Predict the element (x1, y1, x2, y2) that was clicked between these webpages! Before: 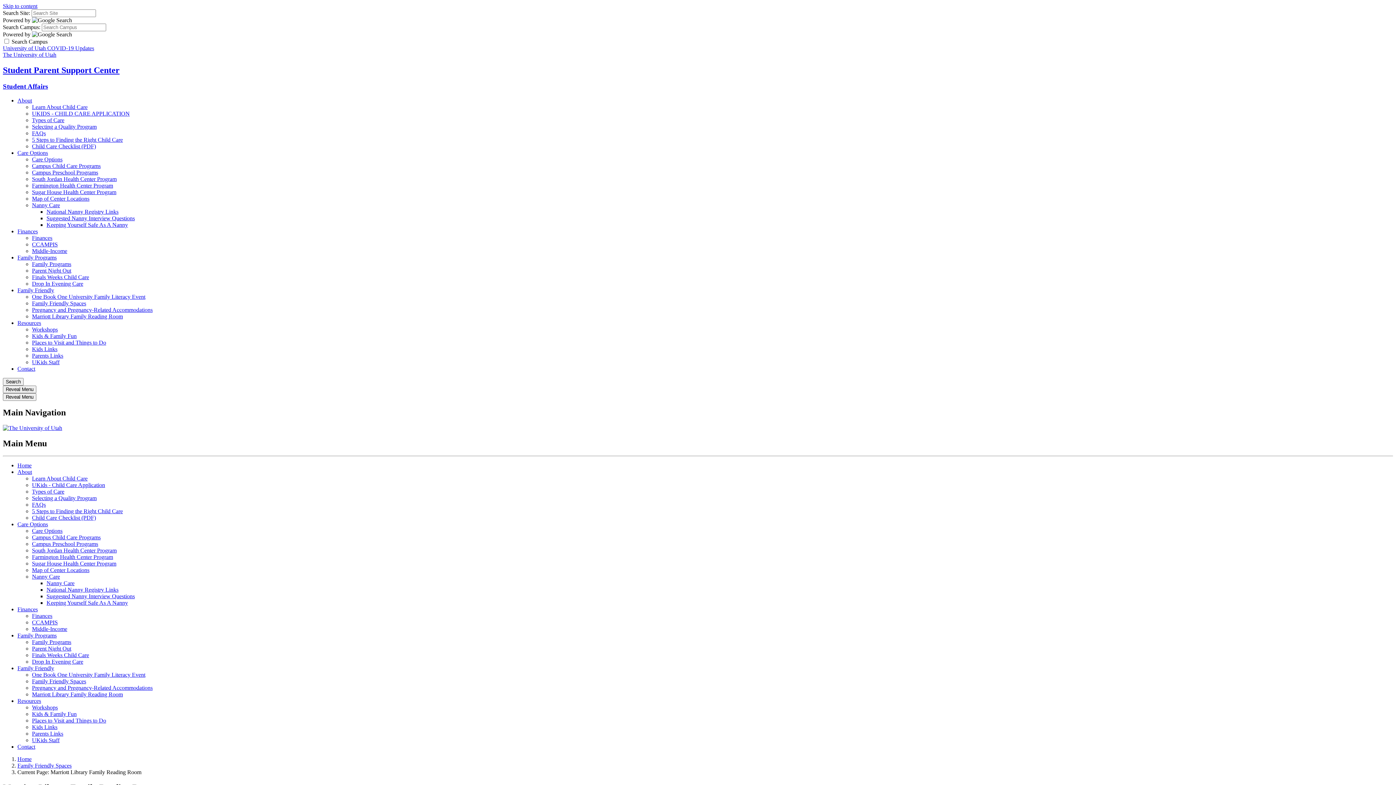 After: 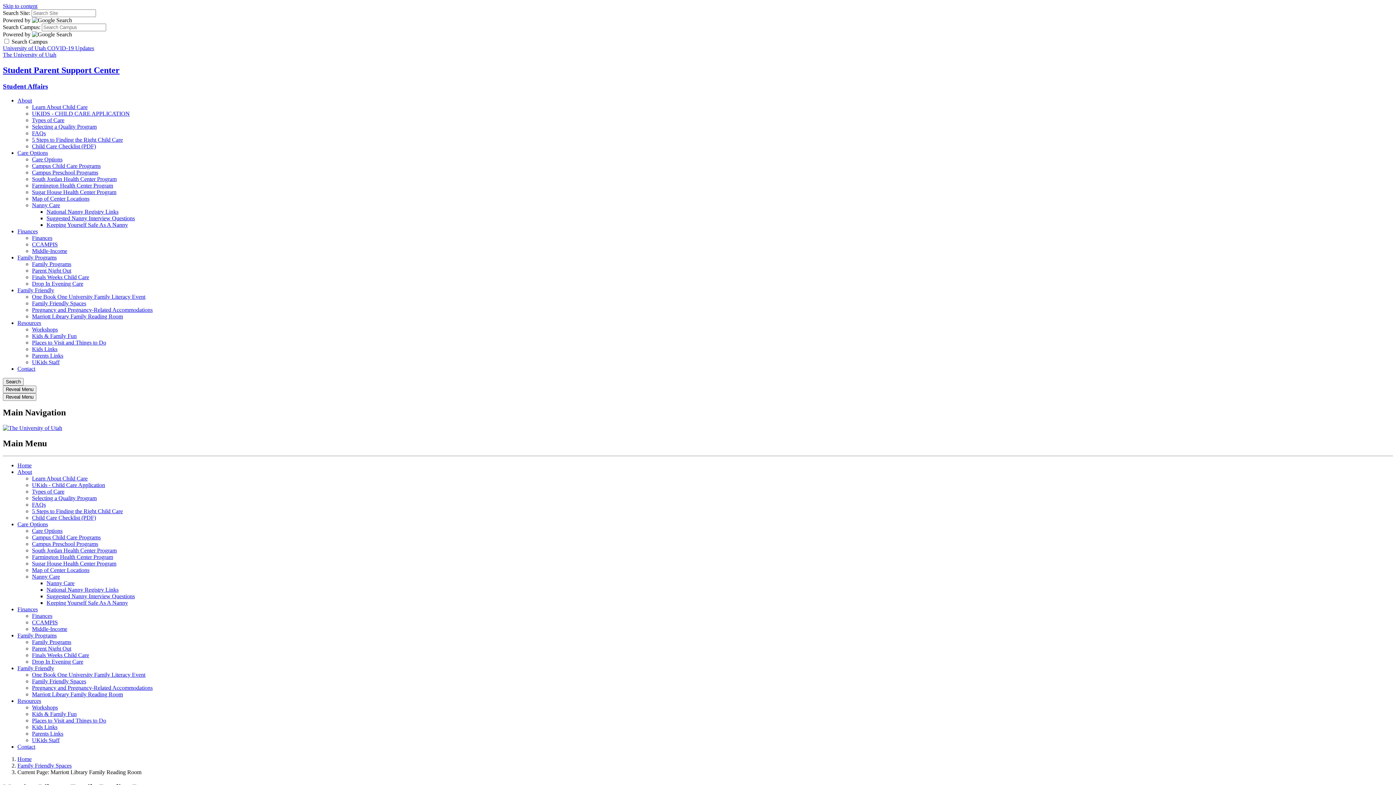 Action: bbox: (17, 665, 54, 671) label: Family Friendly